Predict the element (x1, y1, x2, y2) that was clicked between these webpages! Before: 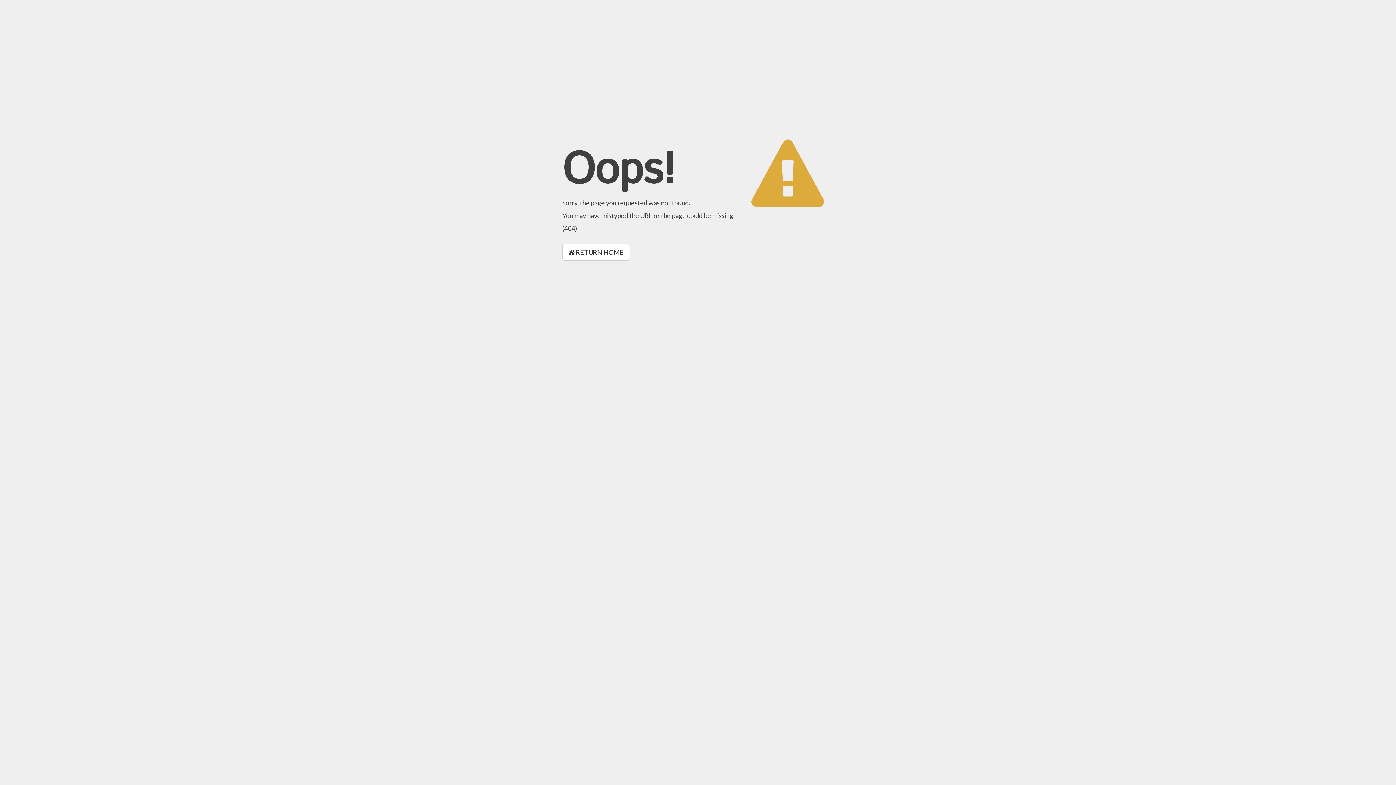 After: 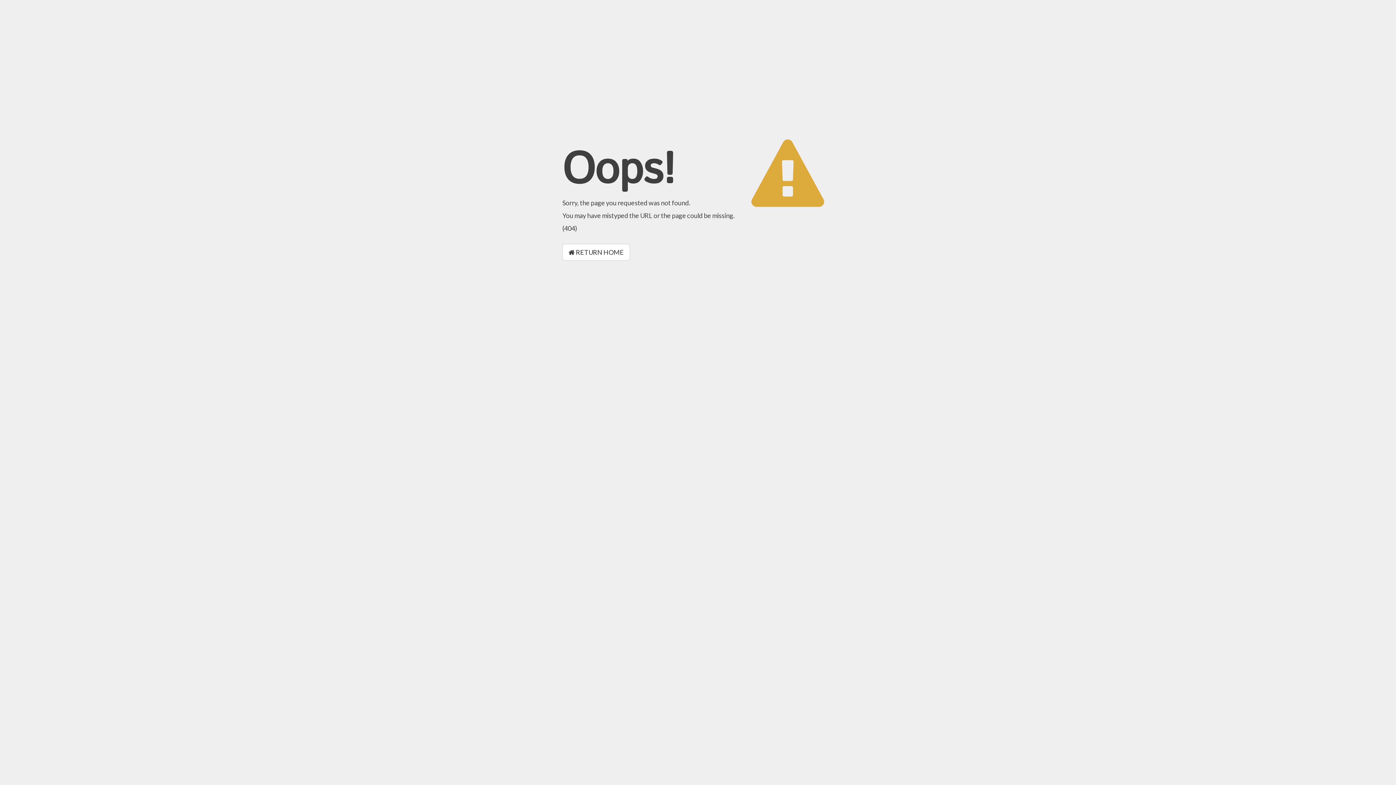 Action: label:  RETURN HOME bbox: (562, 244, 630, 260)